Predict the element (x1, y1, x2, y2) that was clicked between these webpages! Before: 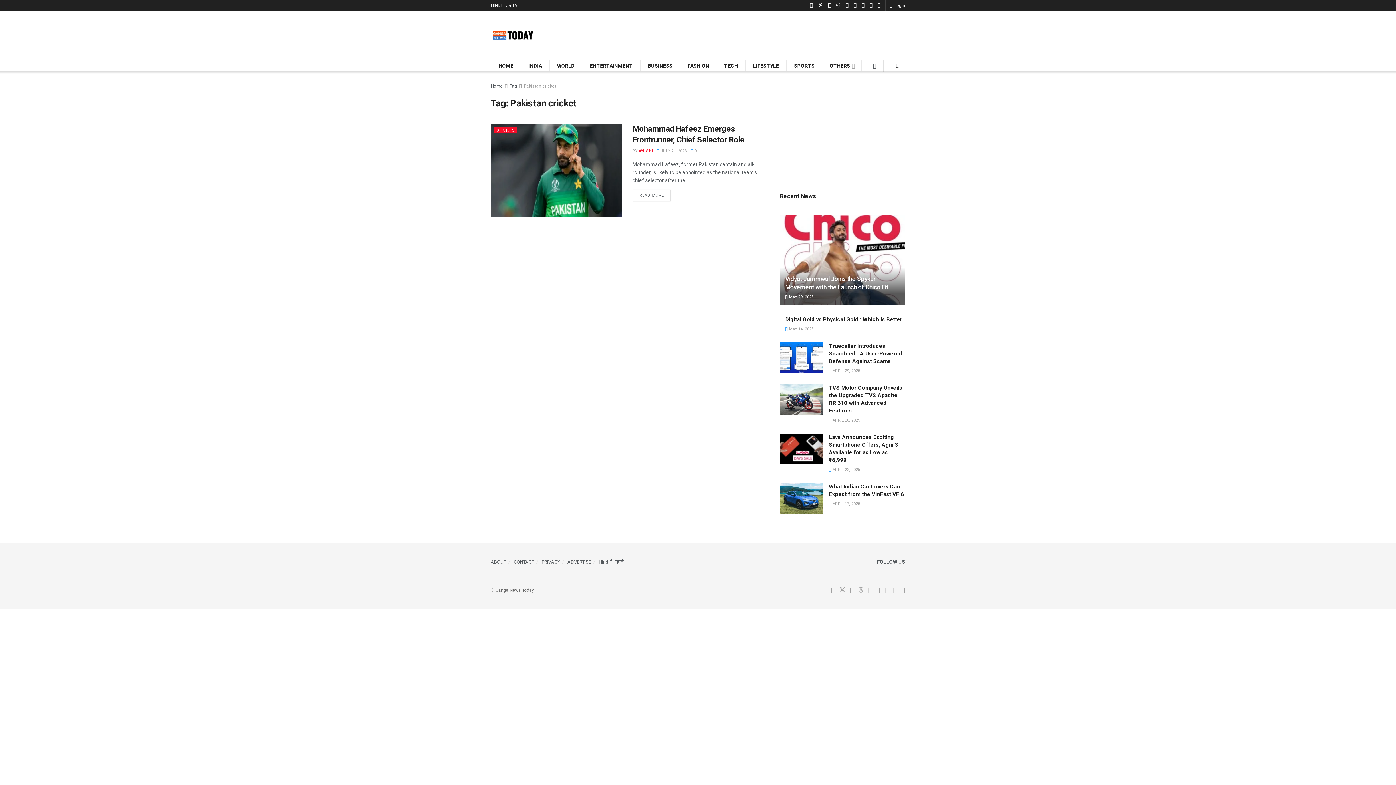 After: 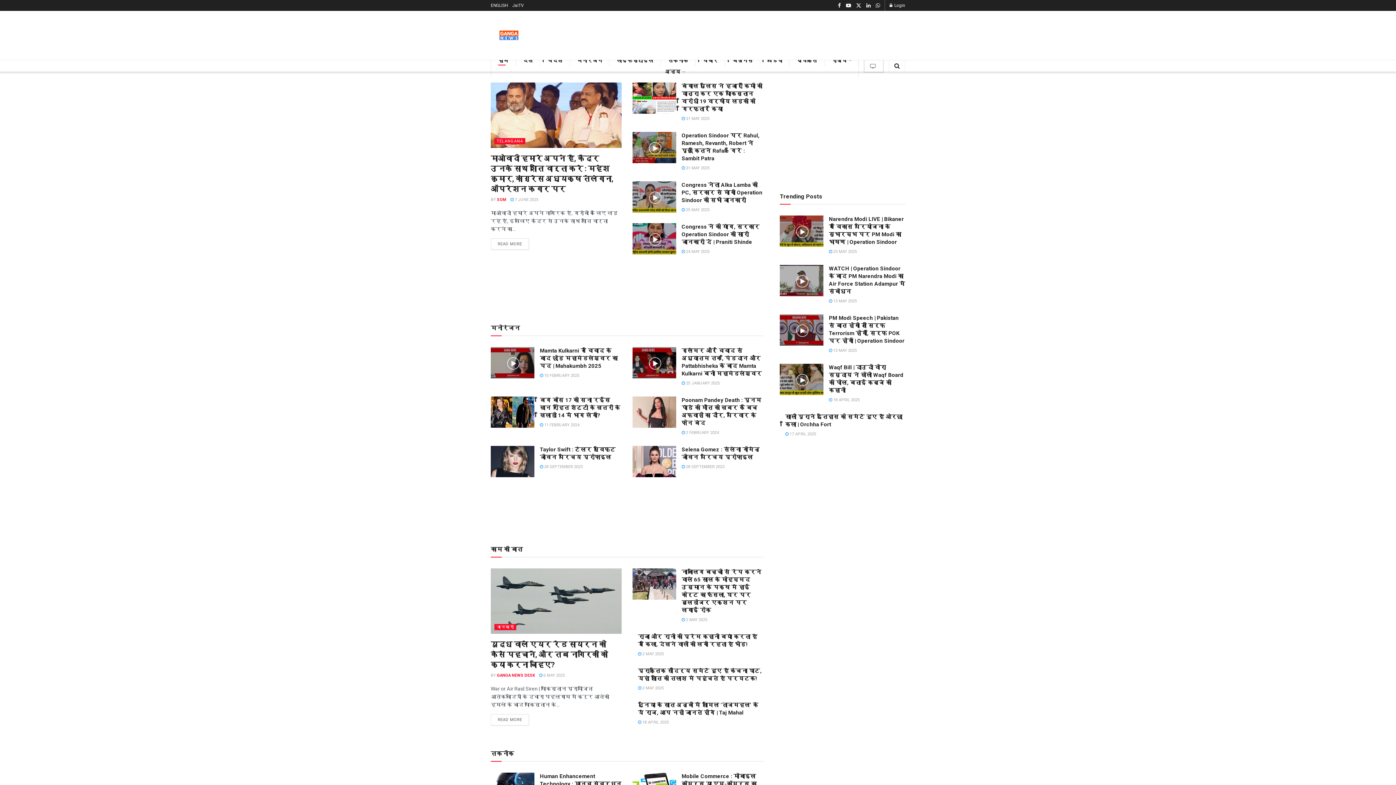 Action: bbox: (598, 559, 624, 565) label: Hindi – हिंदी